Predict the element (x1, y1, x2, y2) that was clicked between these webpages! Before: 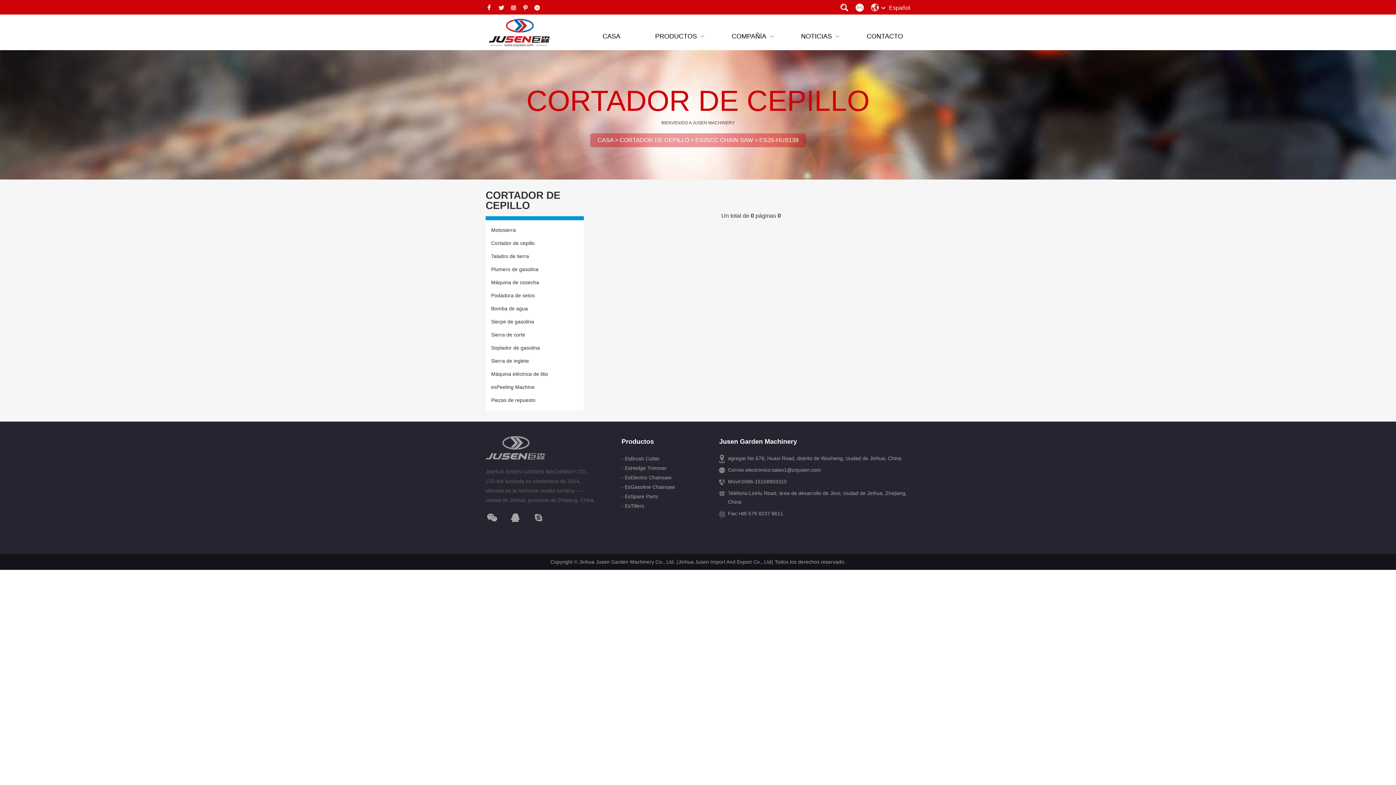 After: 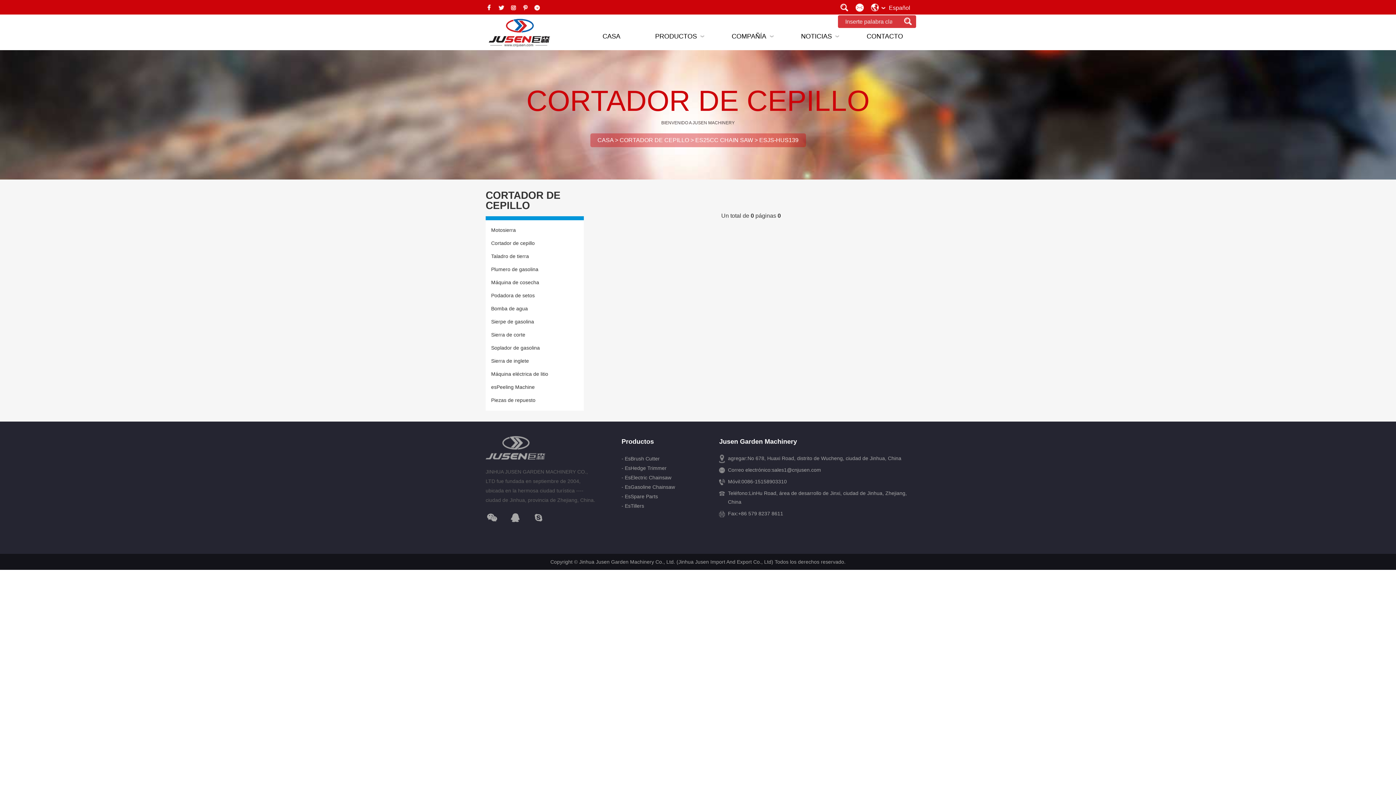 Action: bbox: (840, 0, 848, 14)